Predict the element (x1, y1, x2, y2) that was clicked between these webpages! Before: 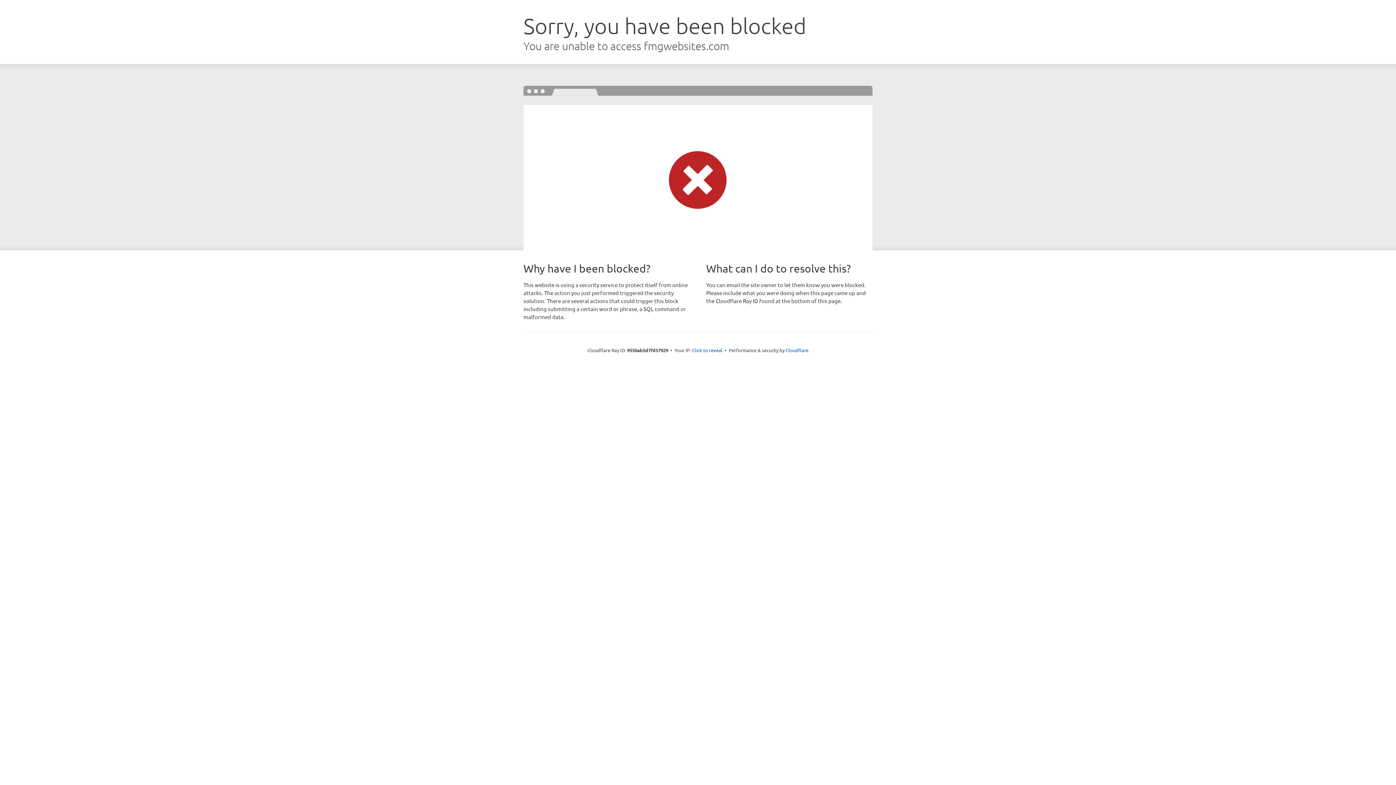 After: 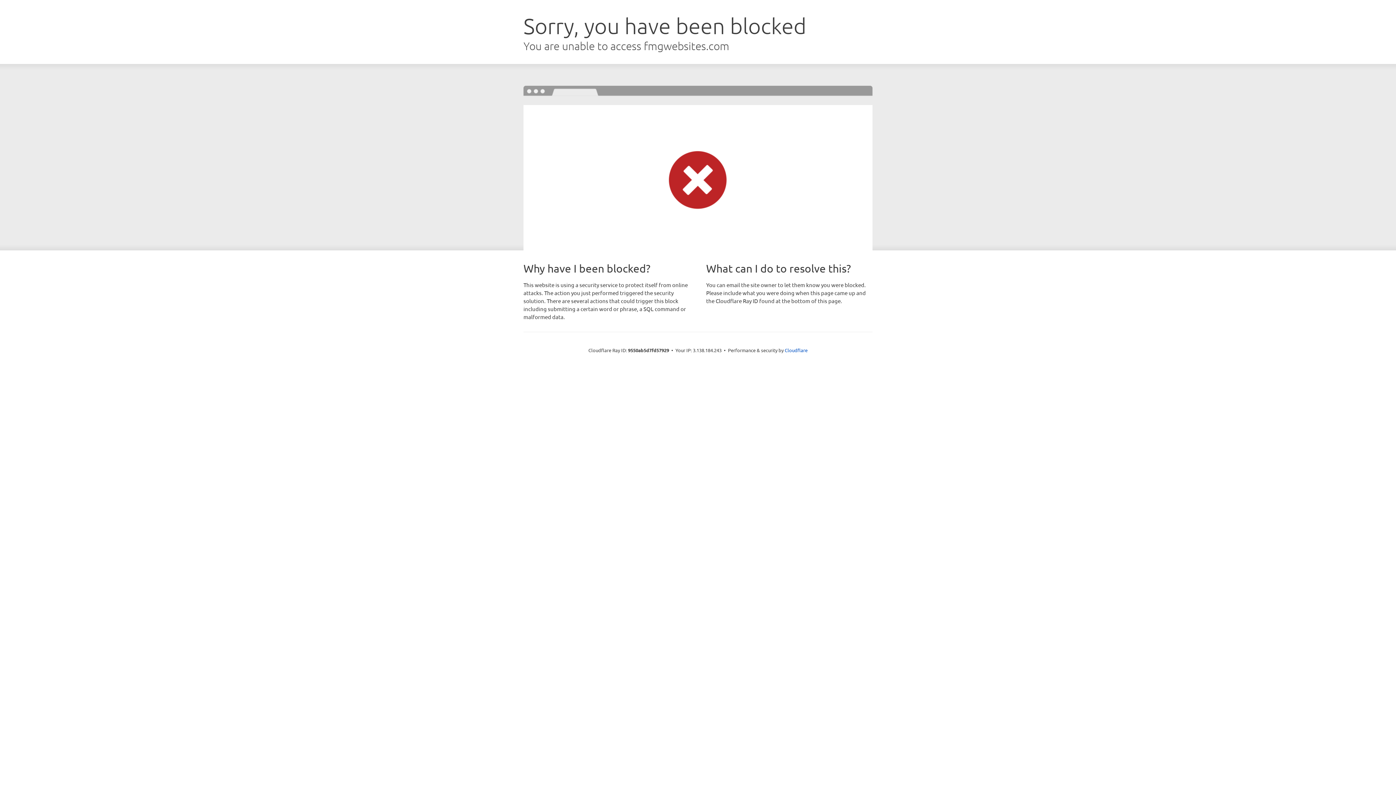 Action: label: Click to reveal bbox: (692, 346, 722, 353)